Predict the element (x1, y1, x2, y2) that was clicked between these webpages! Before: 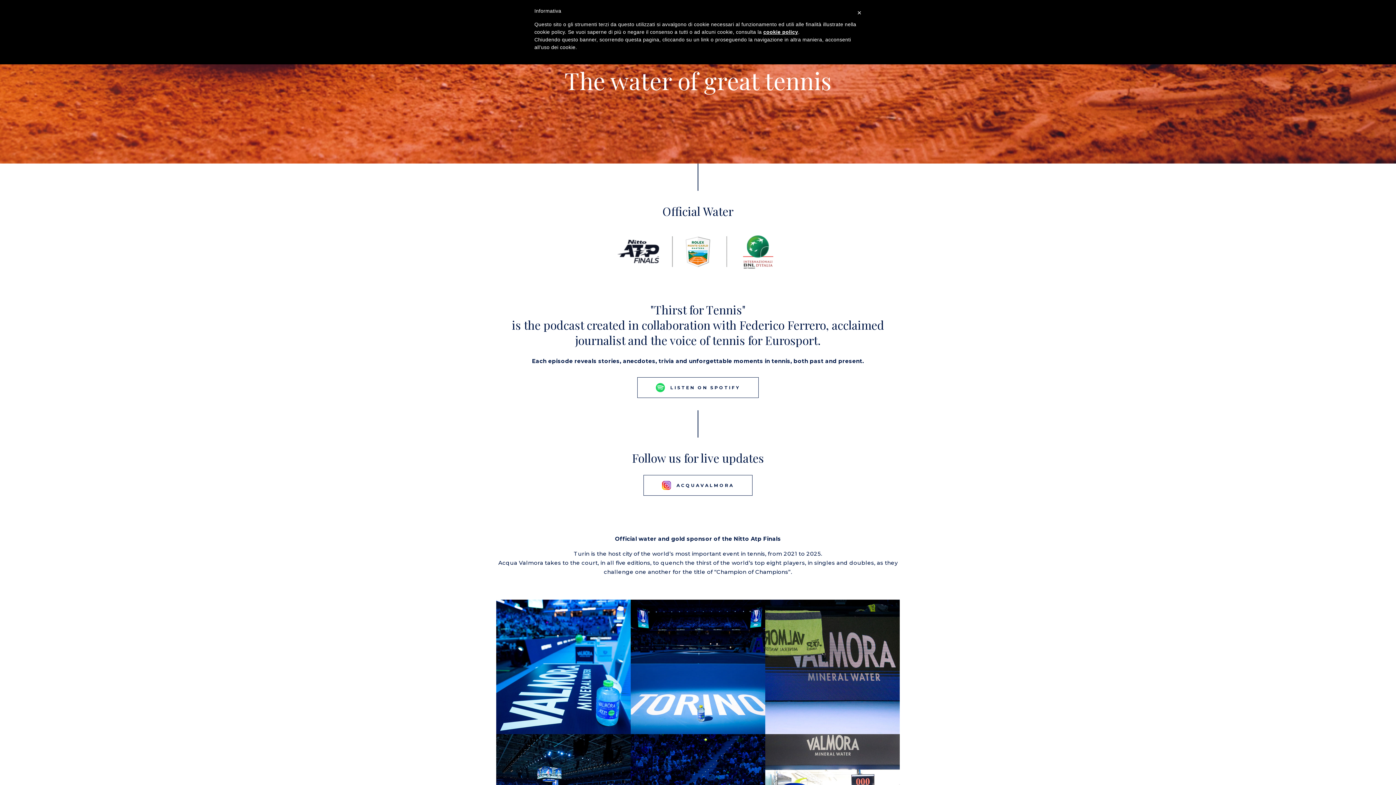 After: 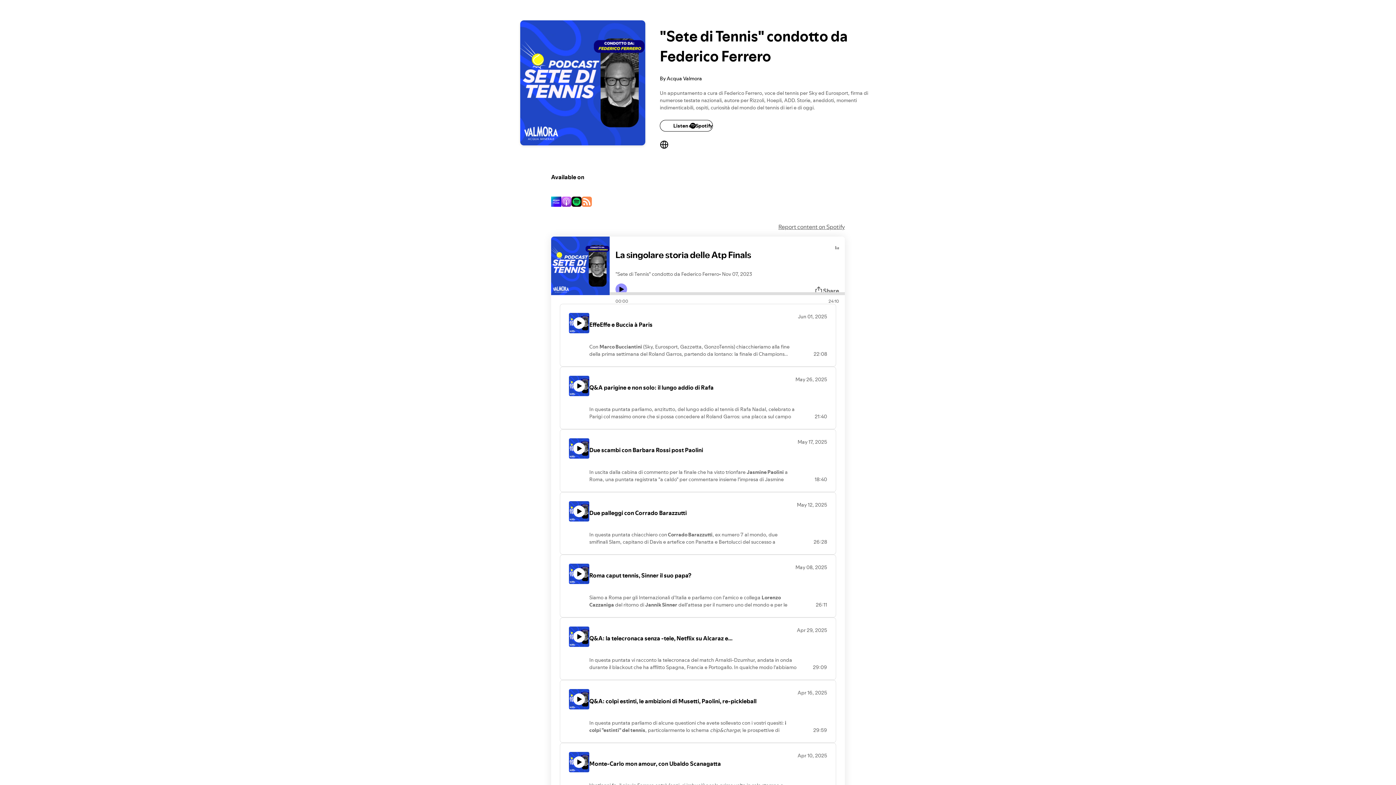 Action: label: LISTEN ON SPOTIFY bbox: (637, 377, 758, 398)